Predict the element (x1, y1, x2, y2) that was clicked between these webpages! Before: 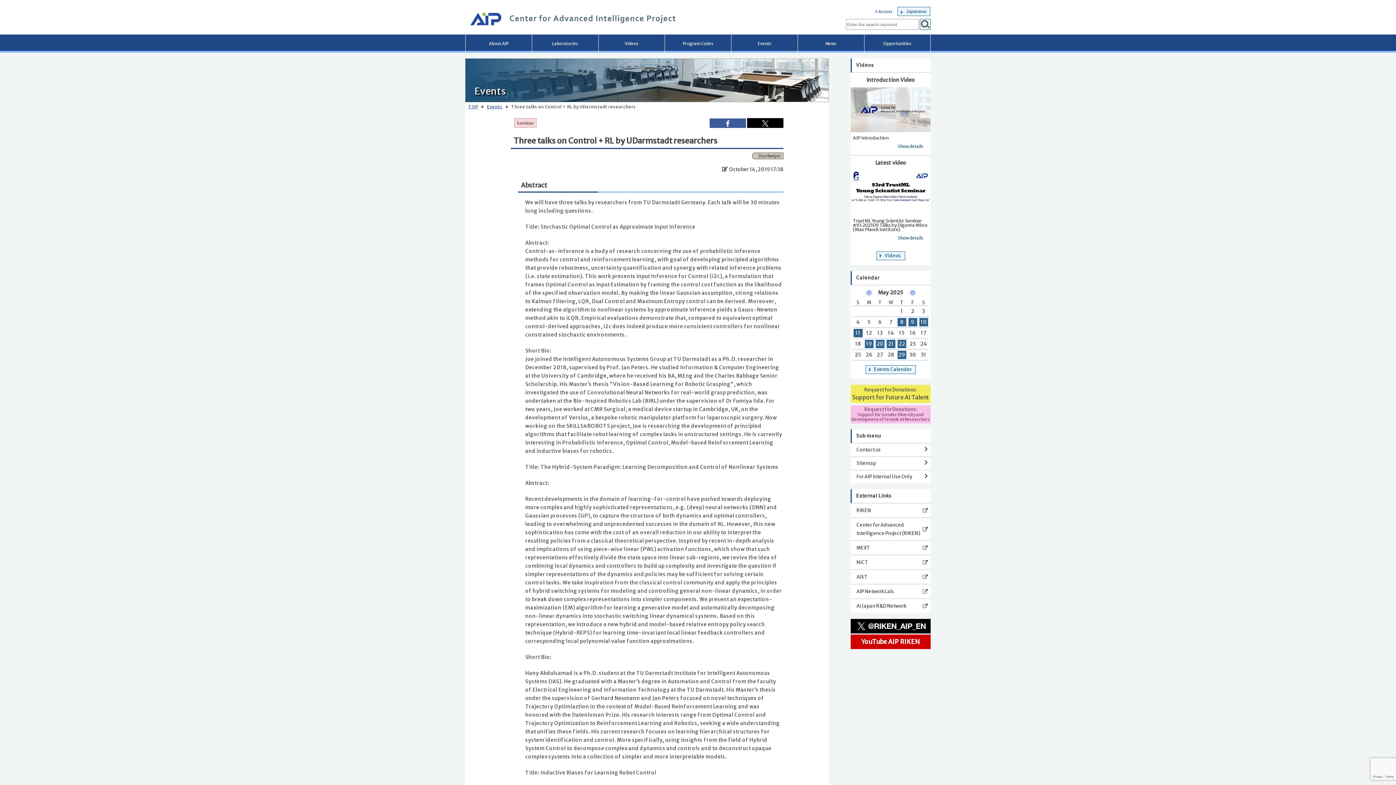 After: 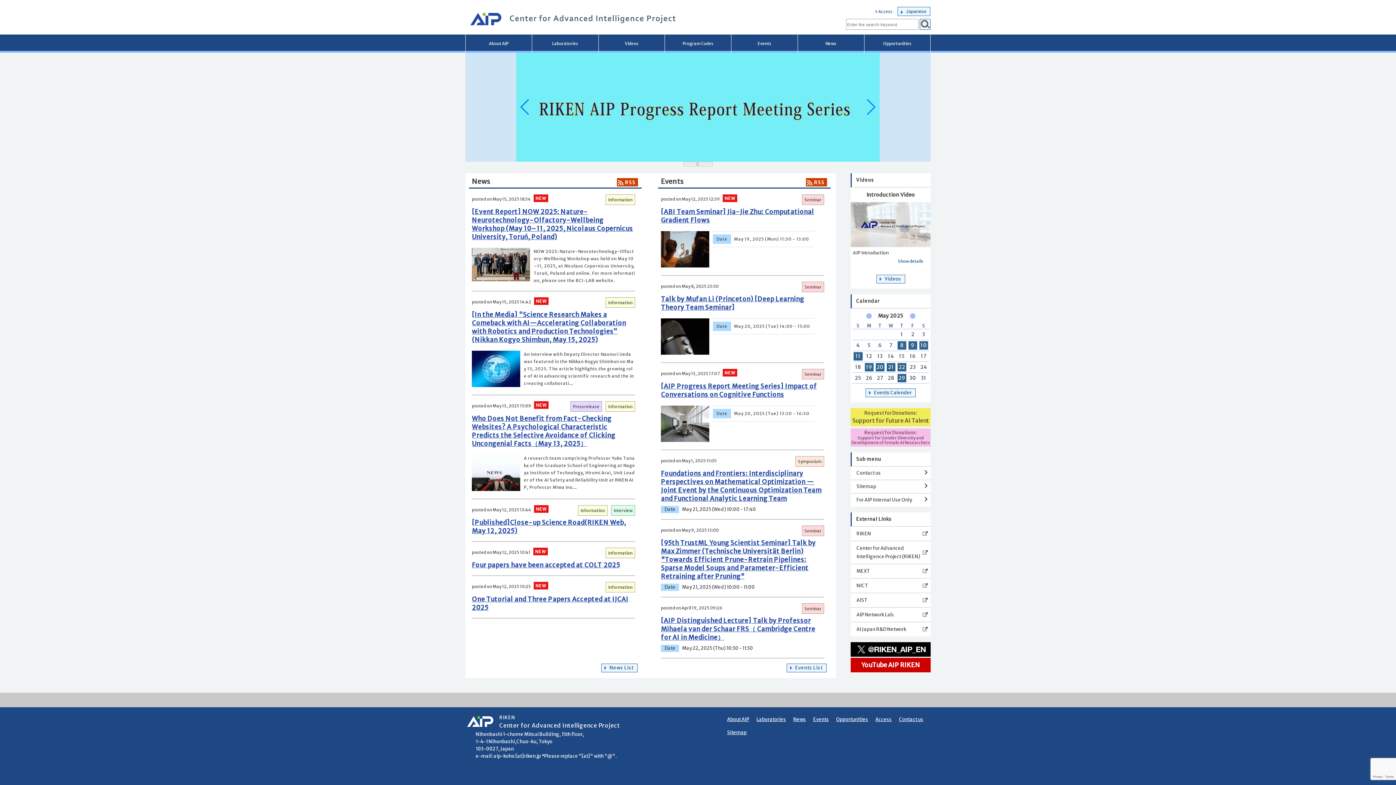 Action: bbox: (468, 104, 480, 109) label: TOP